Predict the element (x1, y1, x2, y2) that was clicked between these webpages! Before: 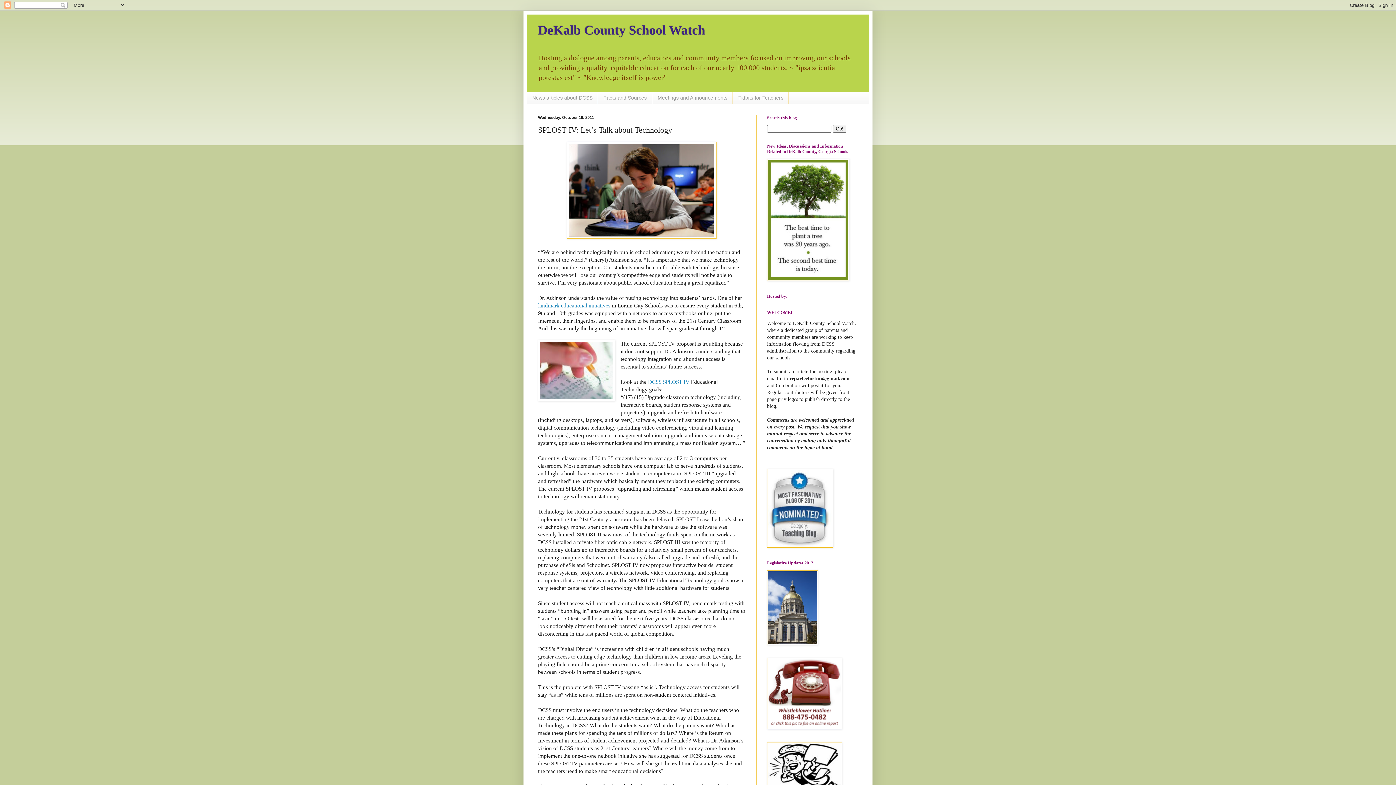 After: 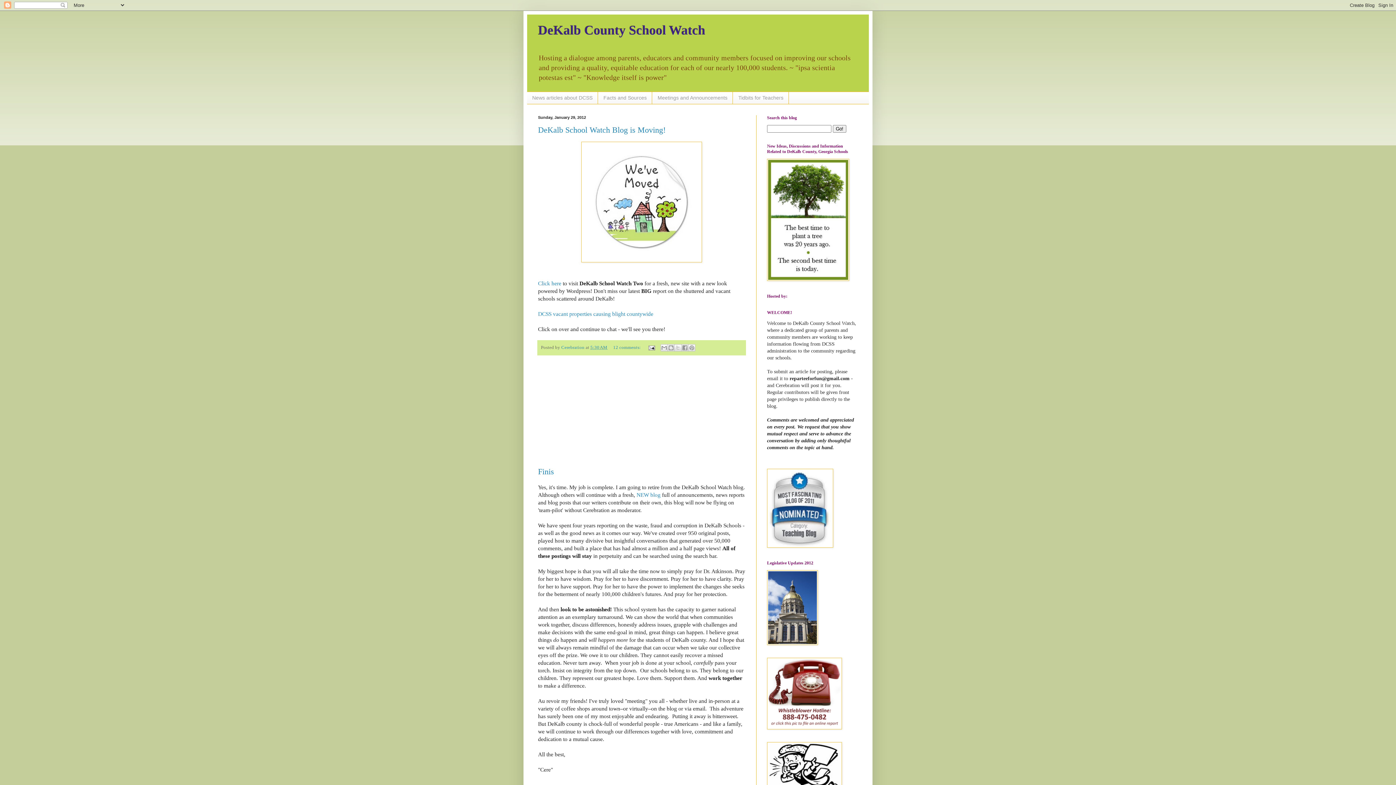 Action: label: DeKalb County School Watch bbox: (538, 22, 705, 37)